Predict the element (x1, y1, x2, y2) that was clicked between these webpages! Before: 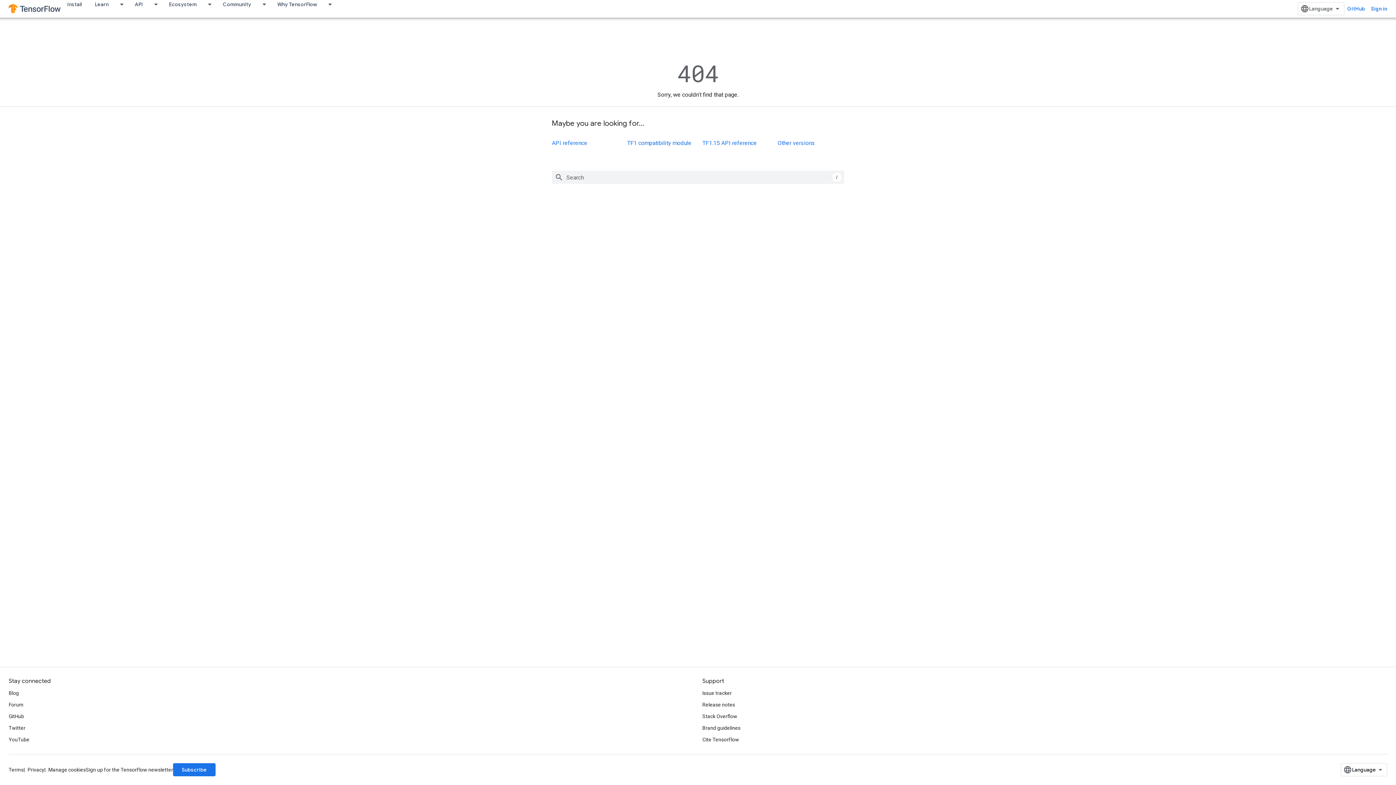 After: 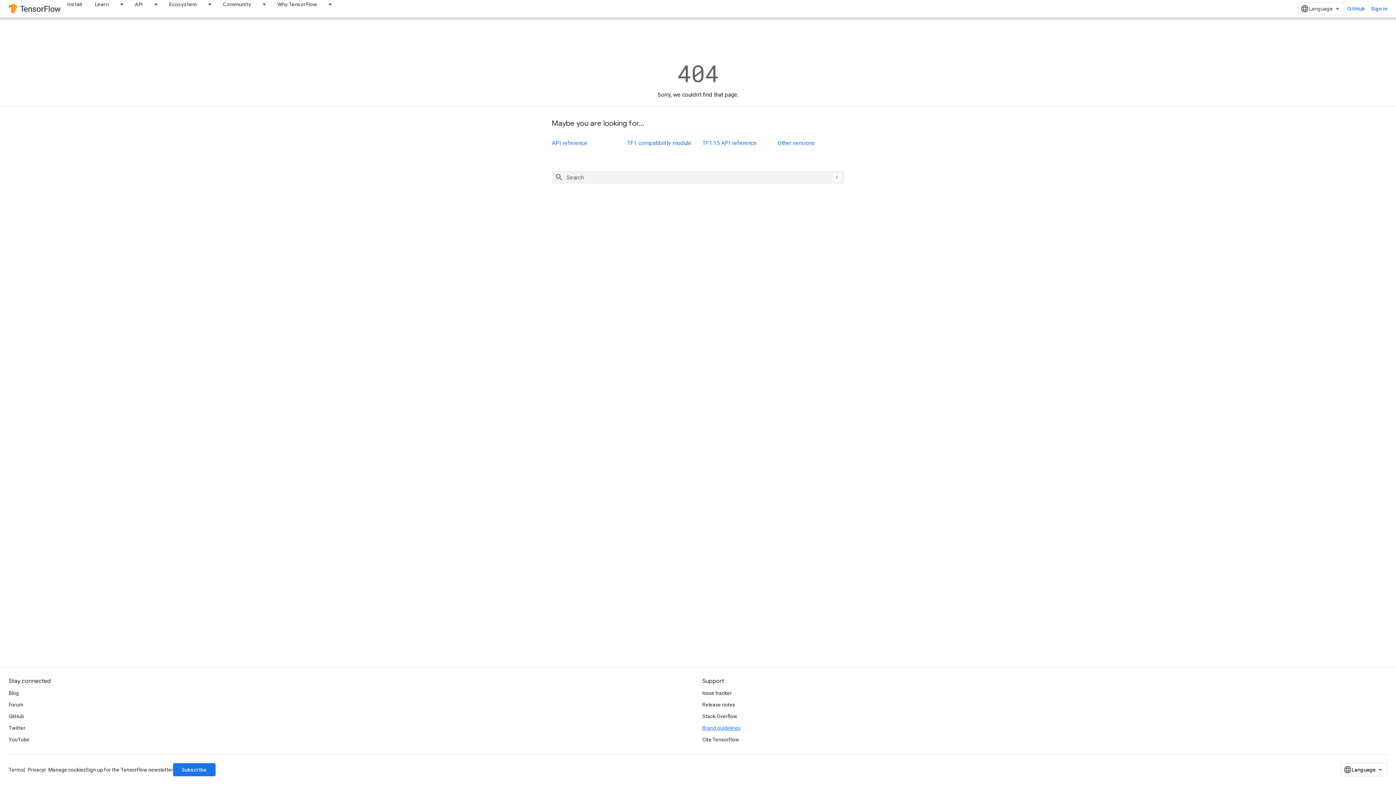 Action: label: Brand guidelines bbox: (702, 722, 740, 734)